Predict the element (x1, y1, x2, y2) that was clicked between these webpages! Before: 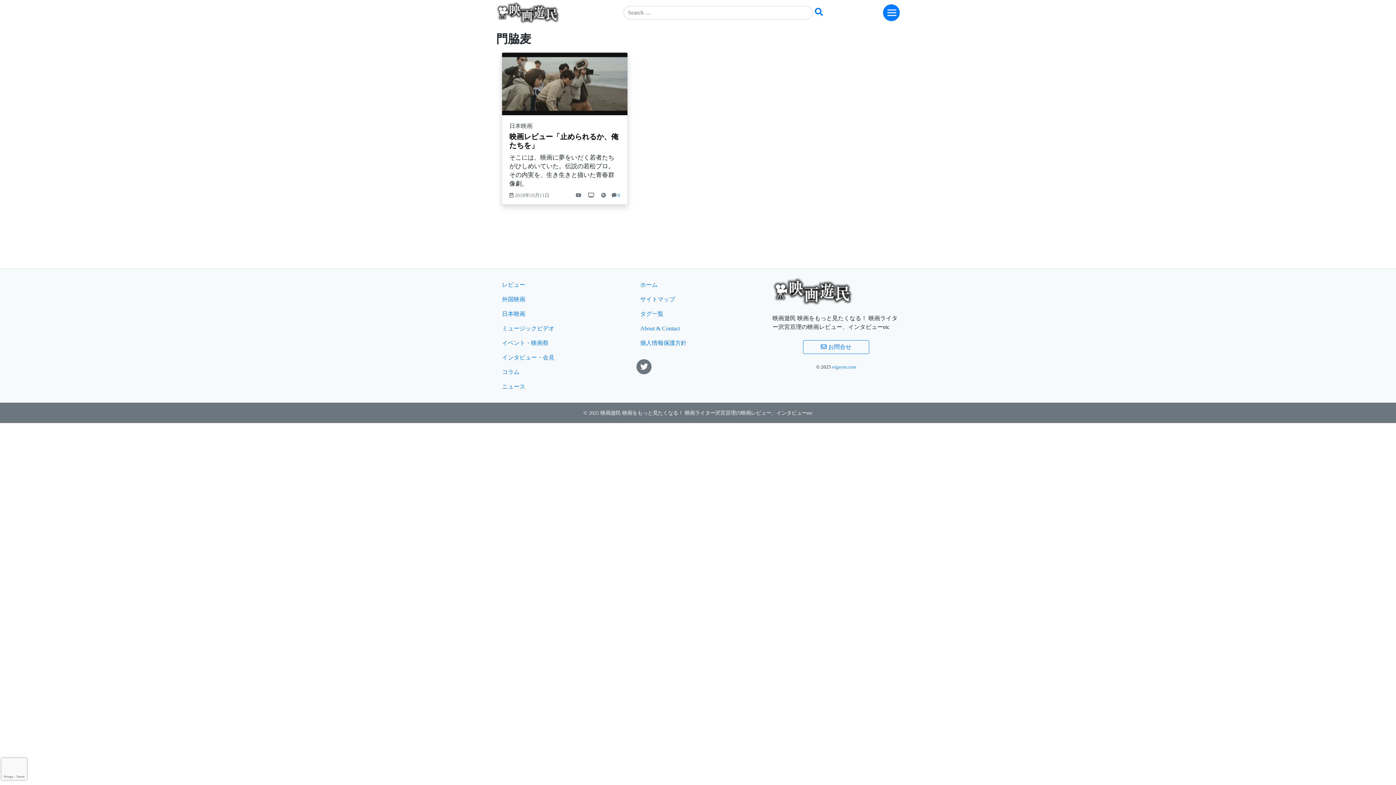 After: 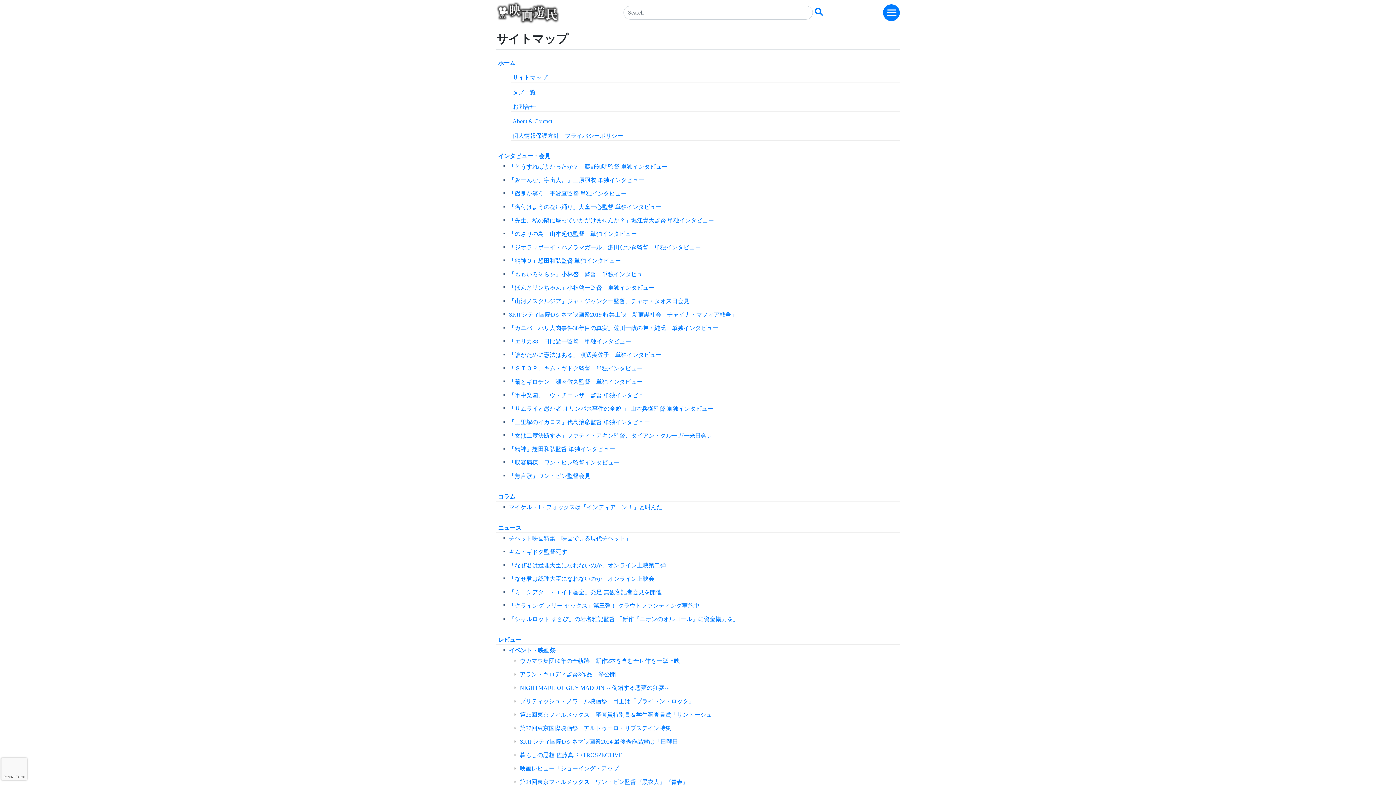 Action: label: サイトマップ bbox: (634, 292, 761, 307)